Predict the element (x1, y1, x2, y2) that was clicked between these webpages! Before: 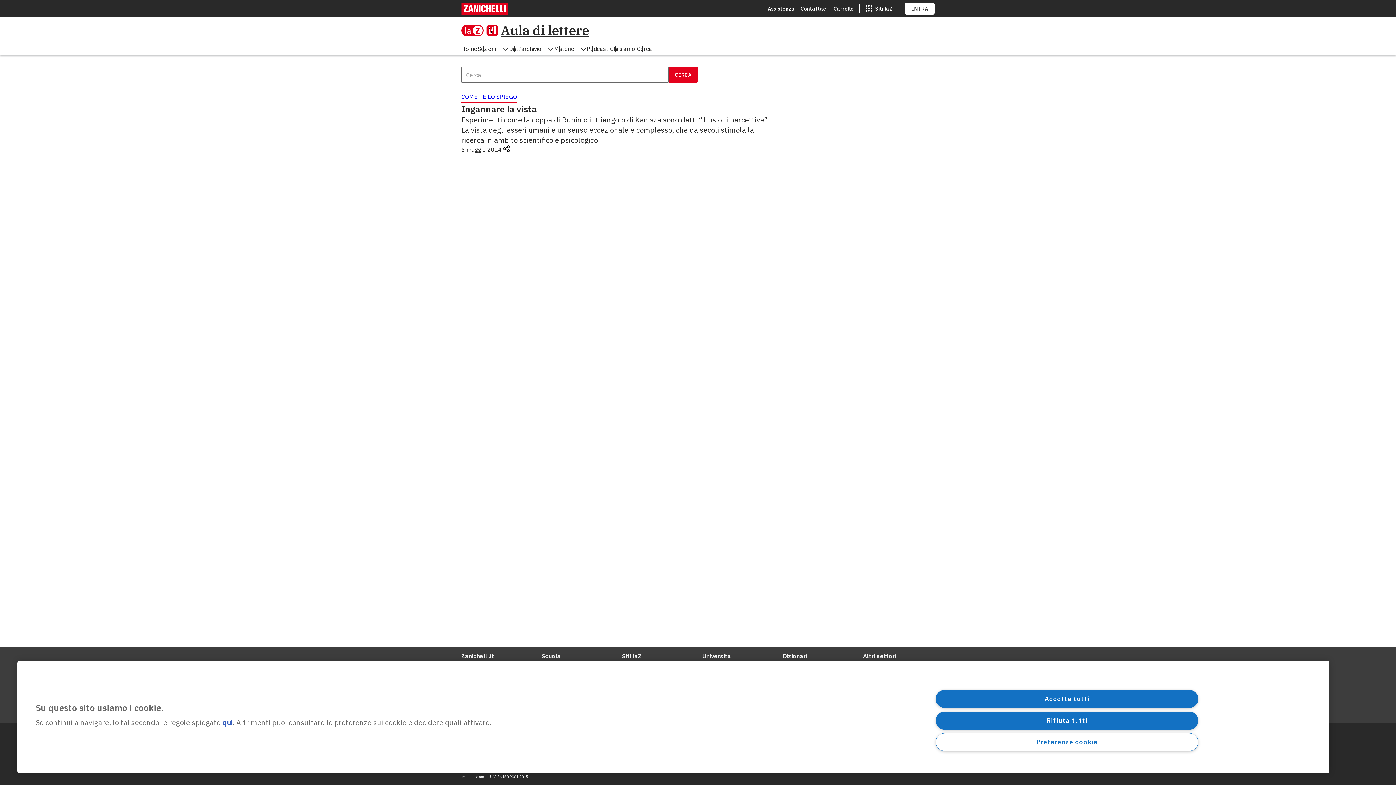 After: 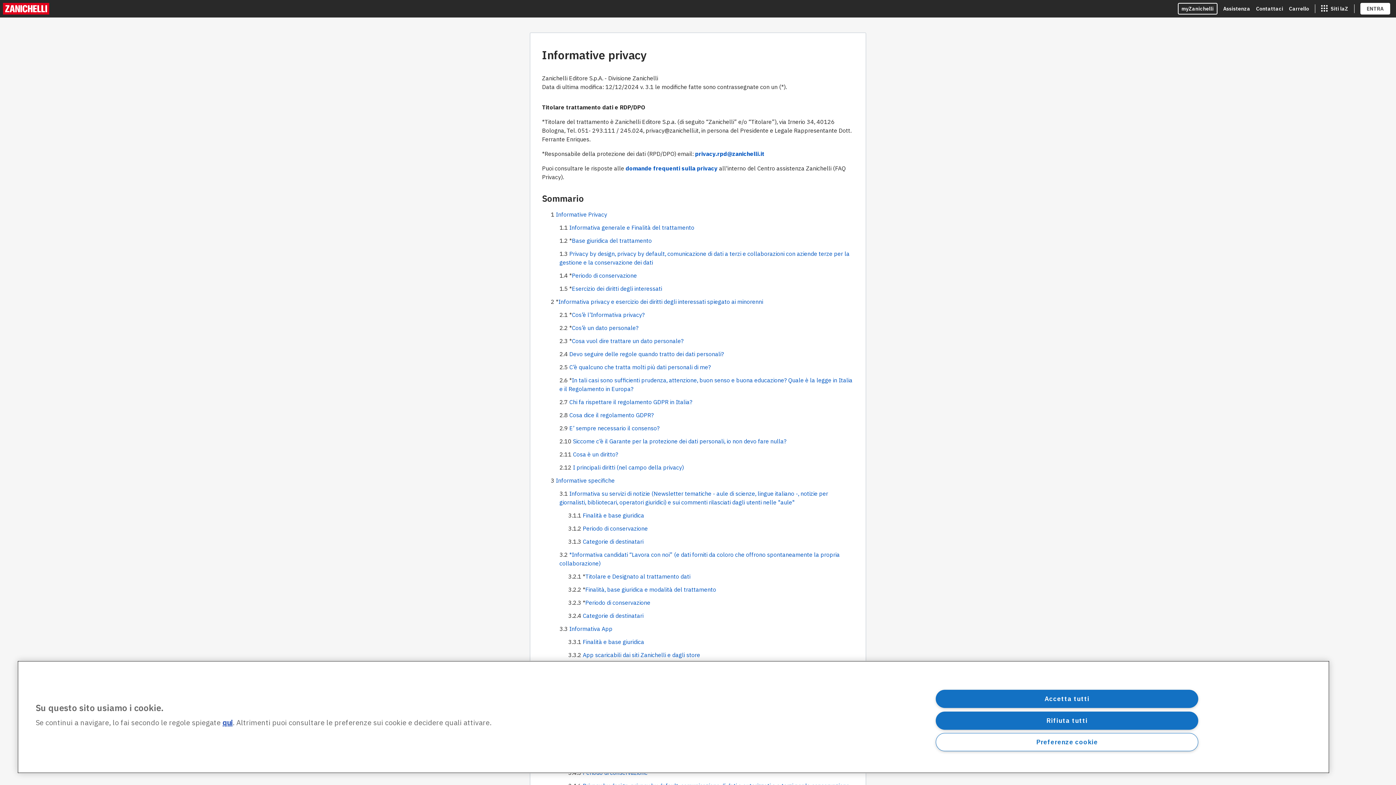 Action: label: qui bbox: (222, 718, 232, 727)